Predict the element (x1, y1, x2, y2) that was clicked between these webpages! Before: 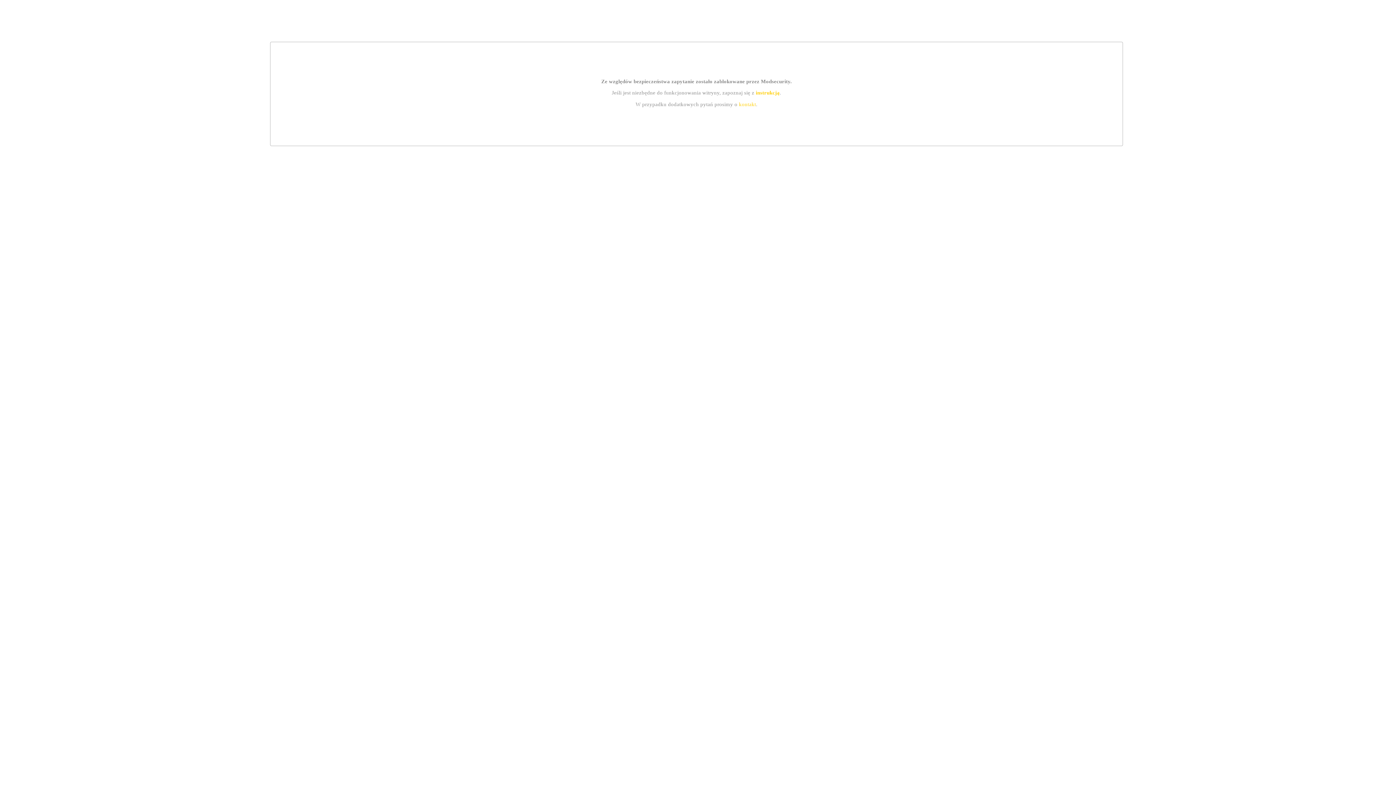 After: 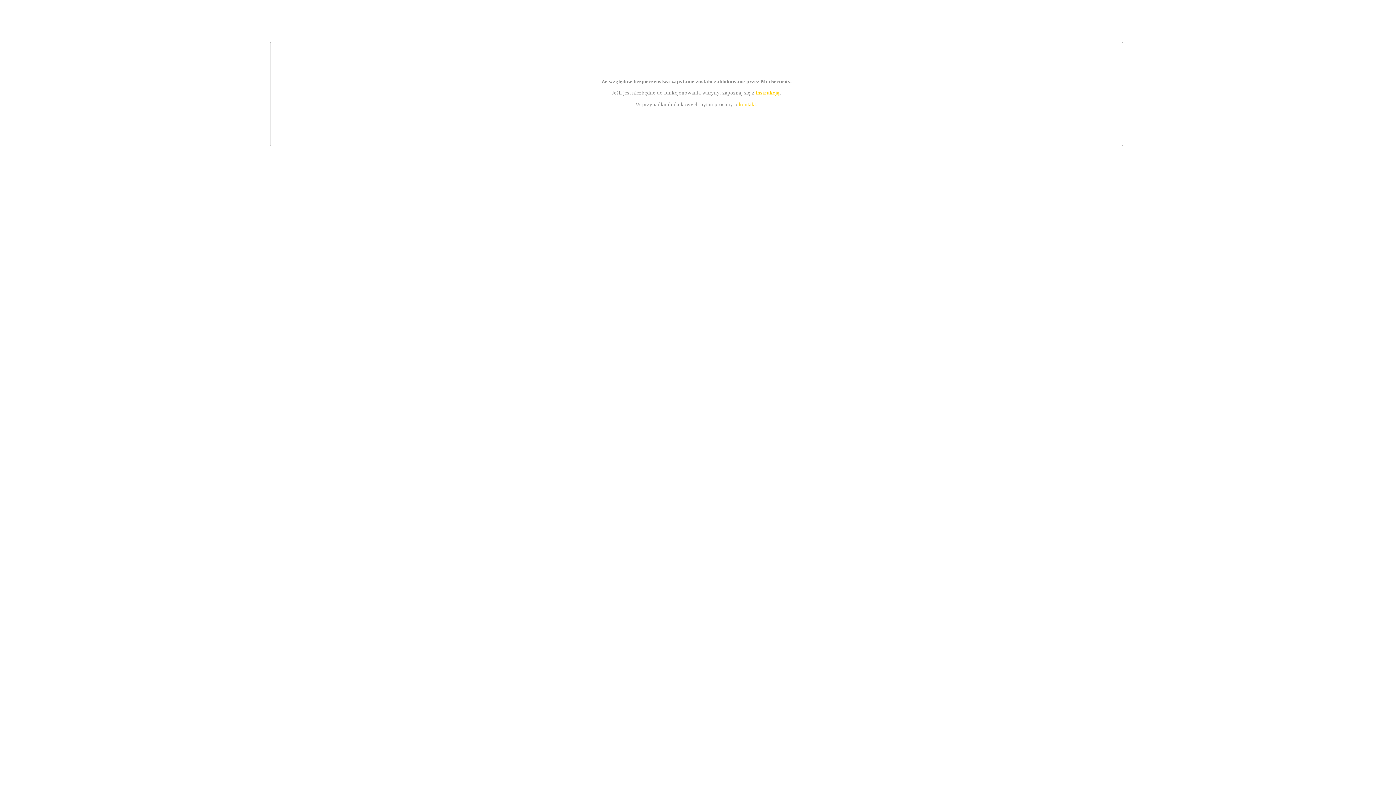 Action: bbox: (739, 101, 756, 107) label: kontakt